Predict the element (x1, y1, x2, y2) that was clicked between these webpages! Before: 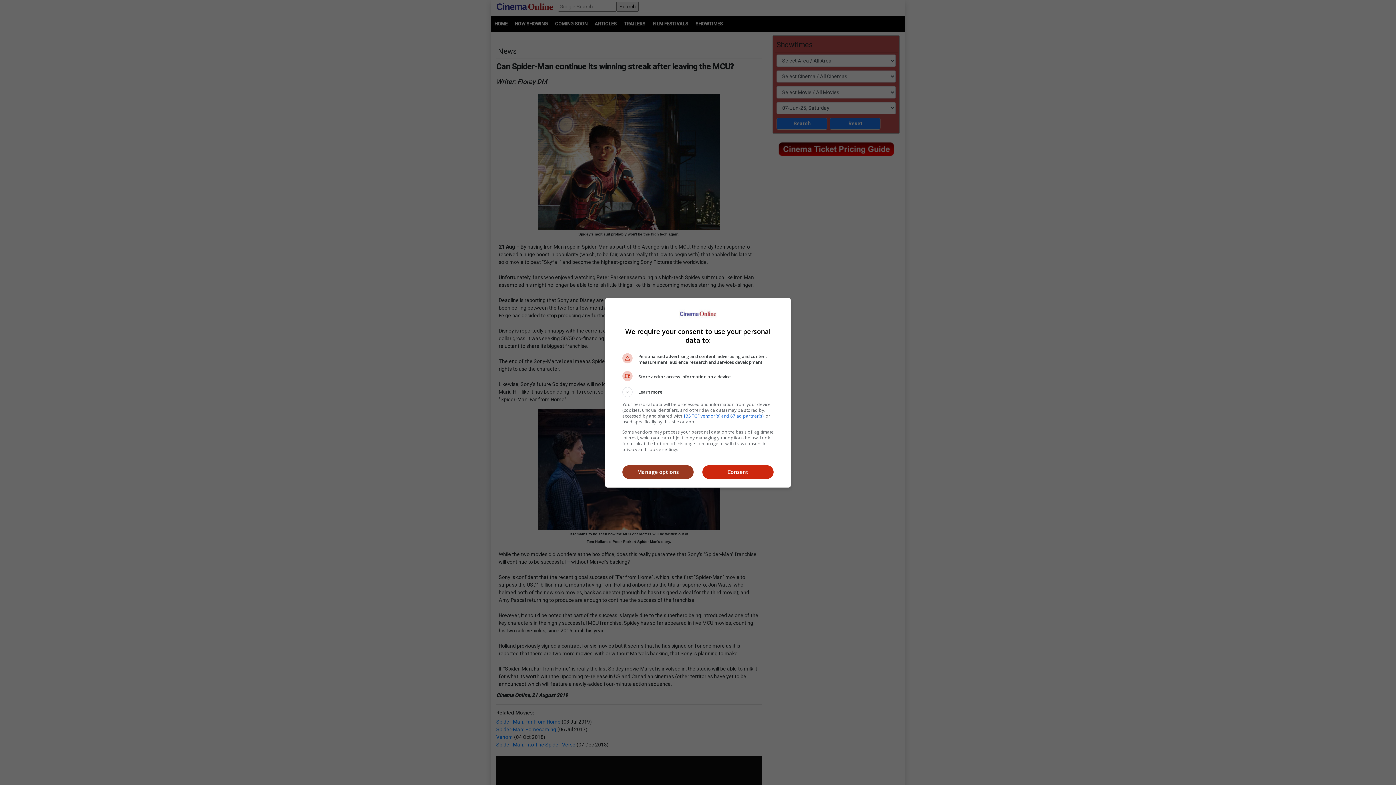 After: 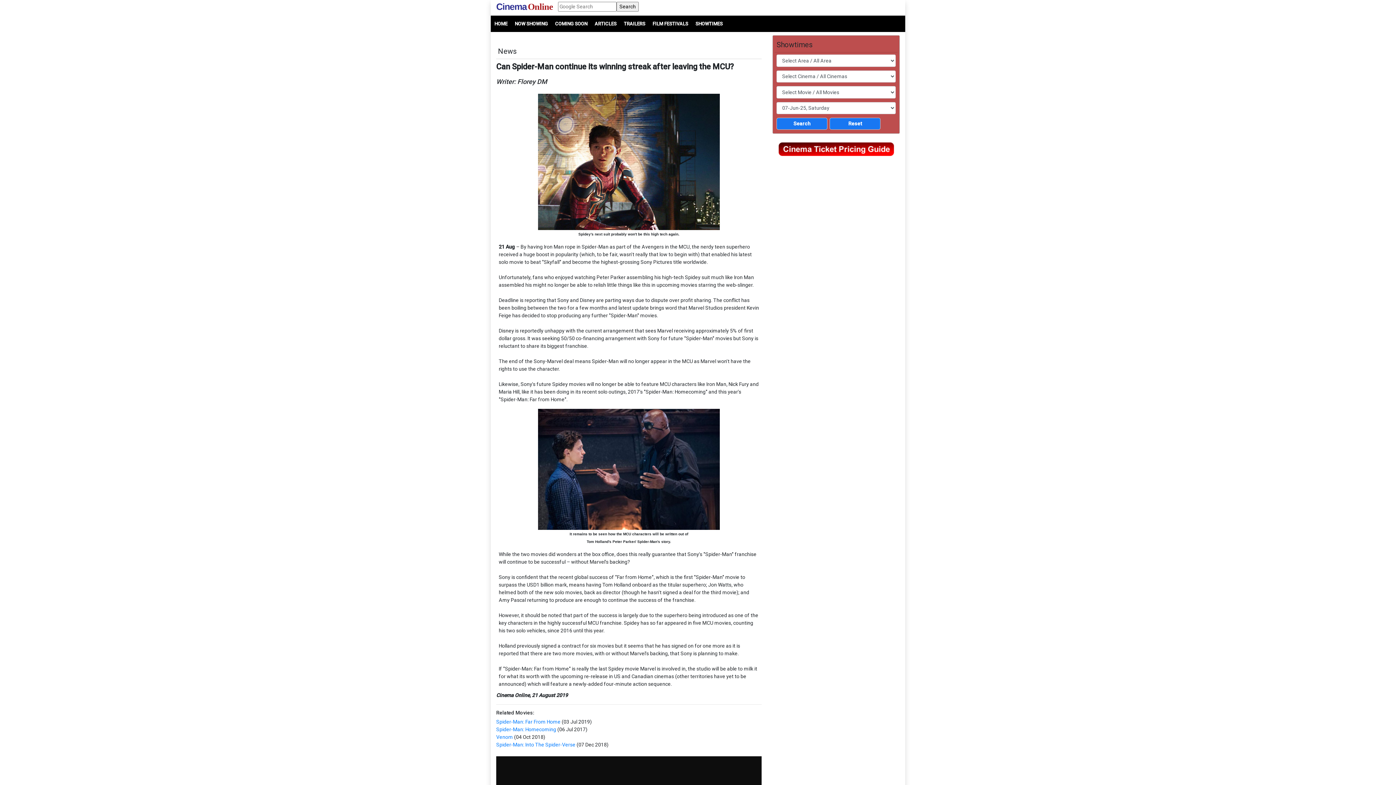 Action: label: Consent bbox: (702, 465, 773, 479)